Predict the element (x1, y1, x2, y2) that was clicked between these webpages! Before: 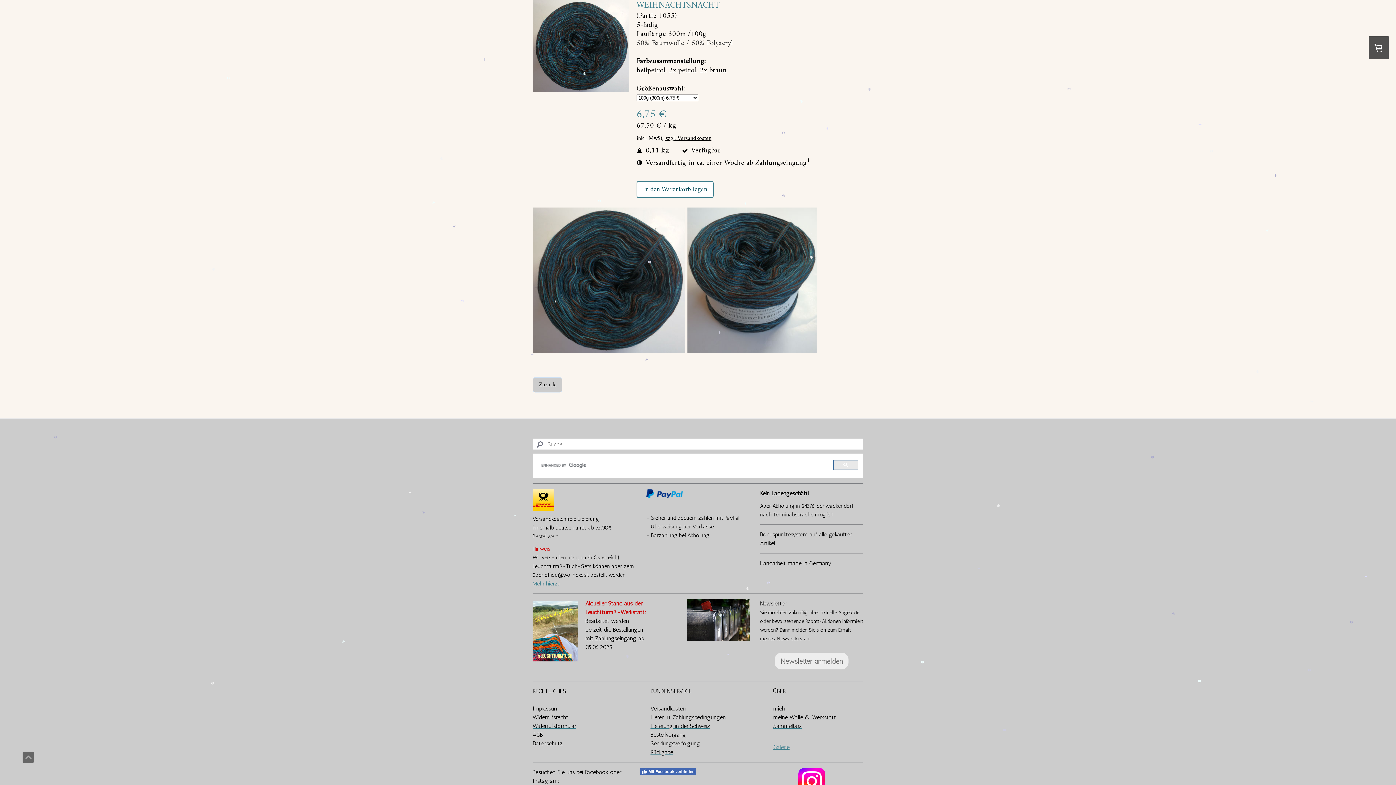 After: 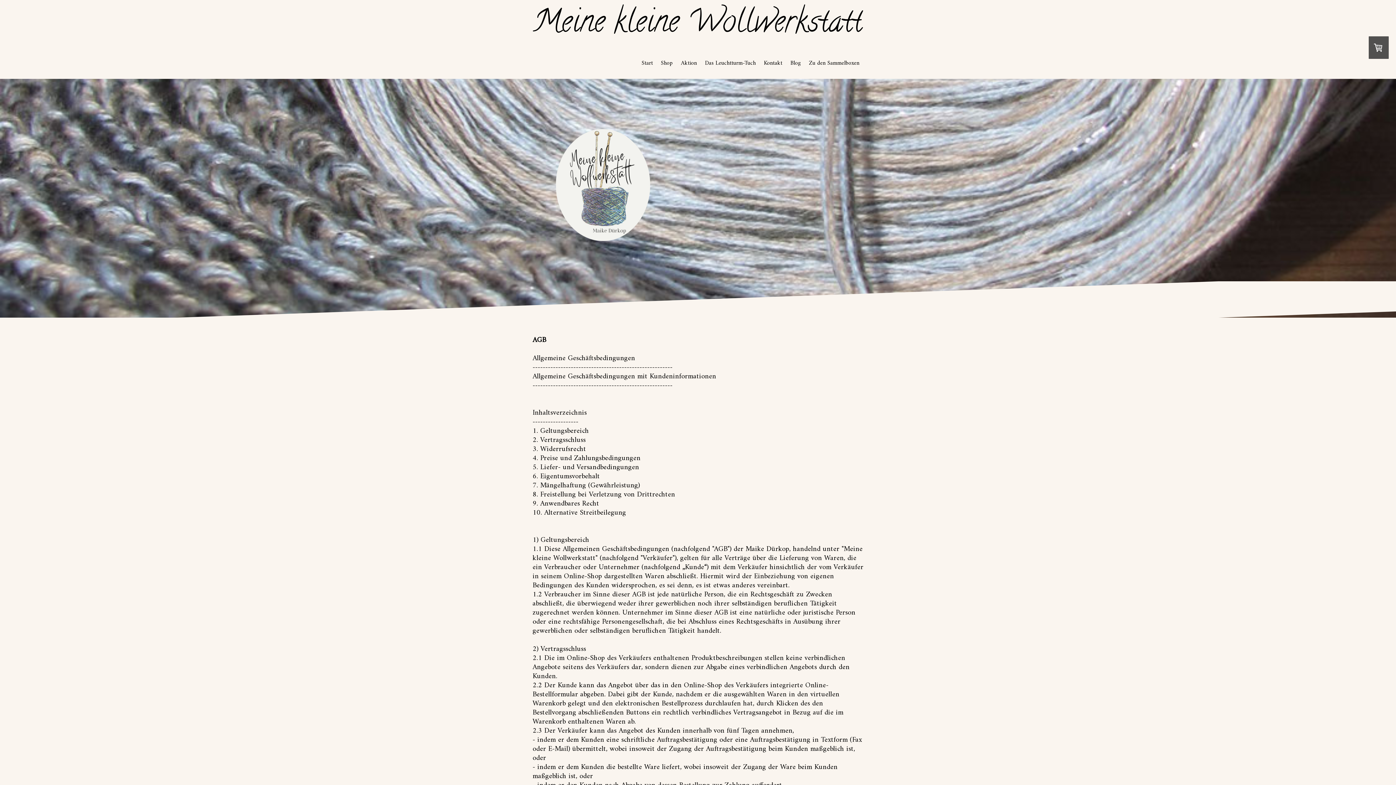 Action: label: AGB bbox: (532, 731, 542, 738)